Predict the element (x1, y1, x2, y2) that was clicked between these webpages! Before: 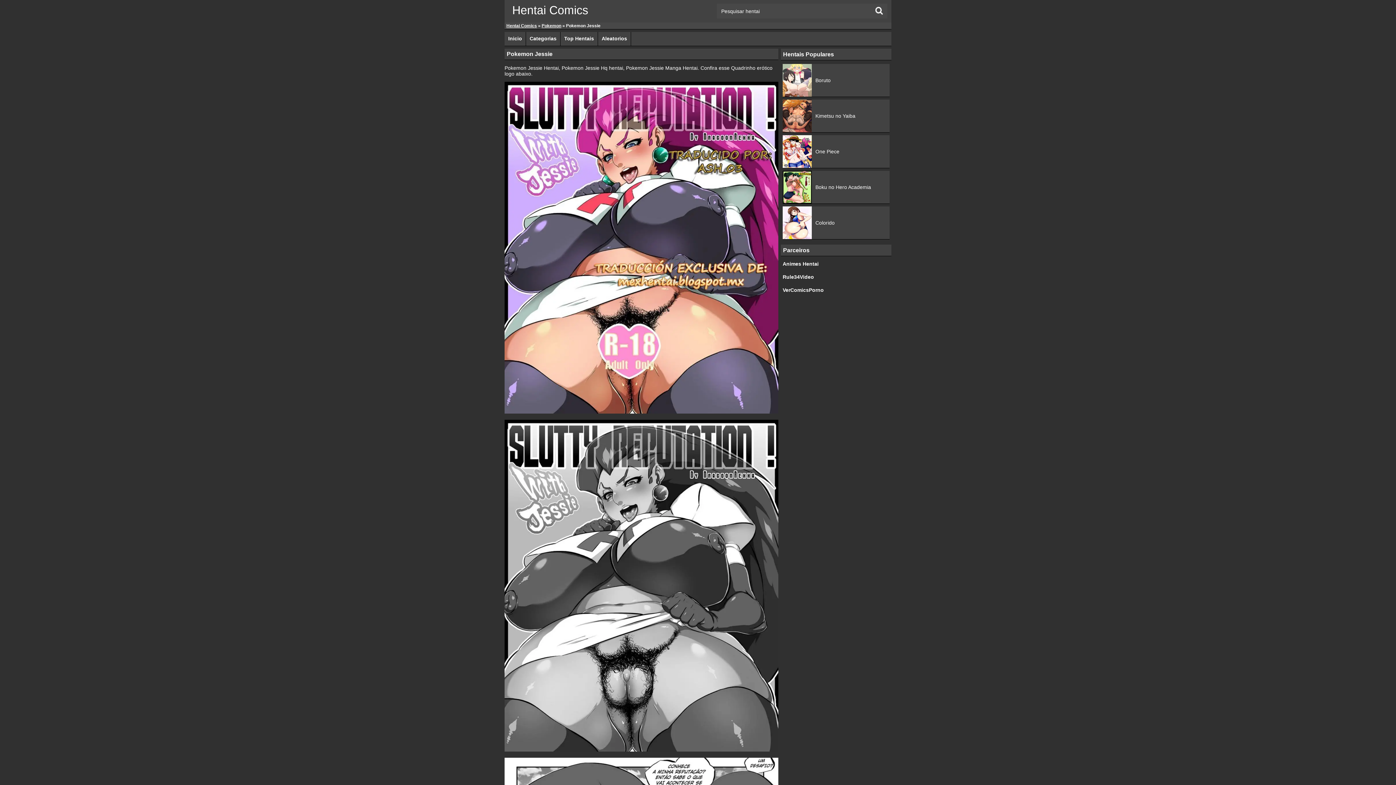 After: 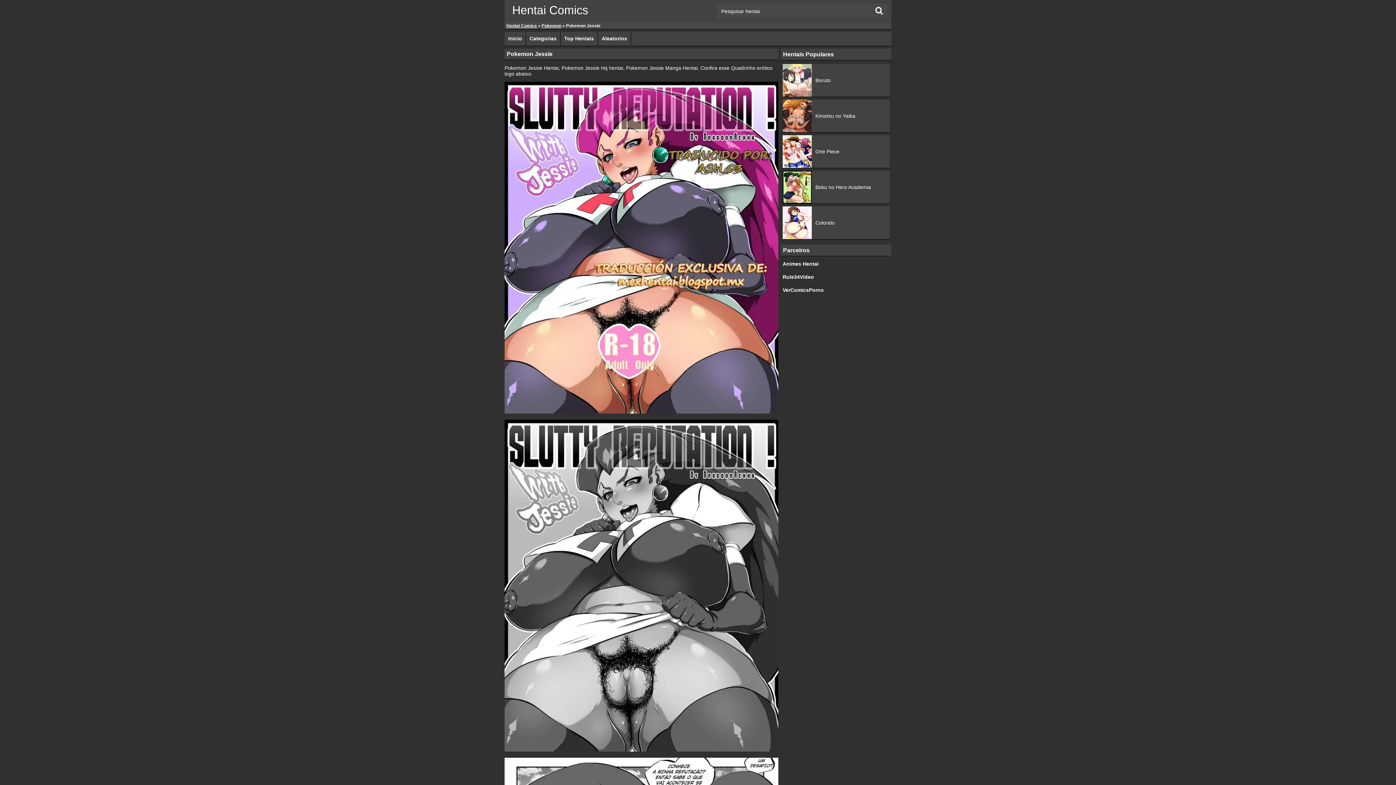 Action: label: Animes Hentai bbox: (782, 261, 818, 266)